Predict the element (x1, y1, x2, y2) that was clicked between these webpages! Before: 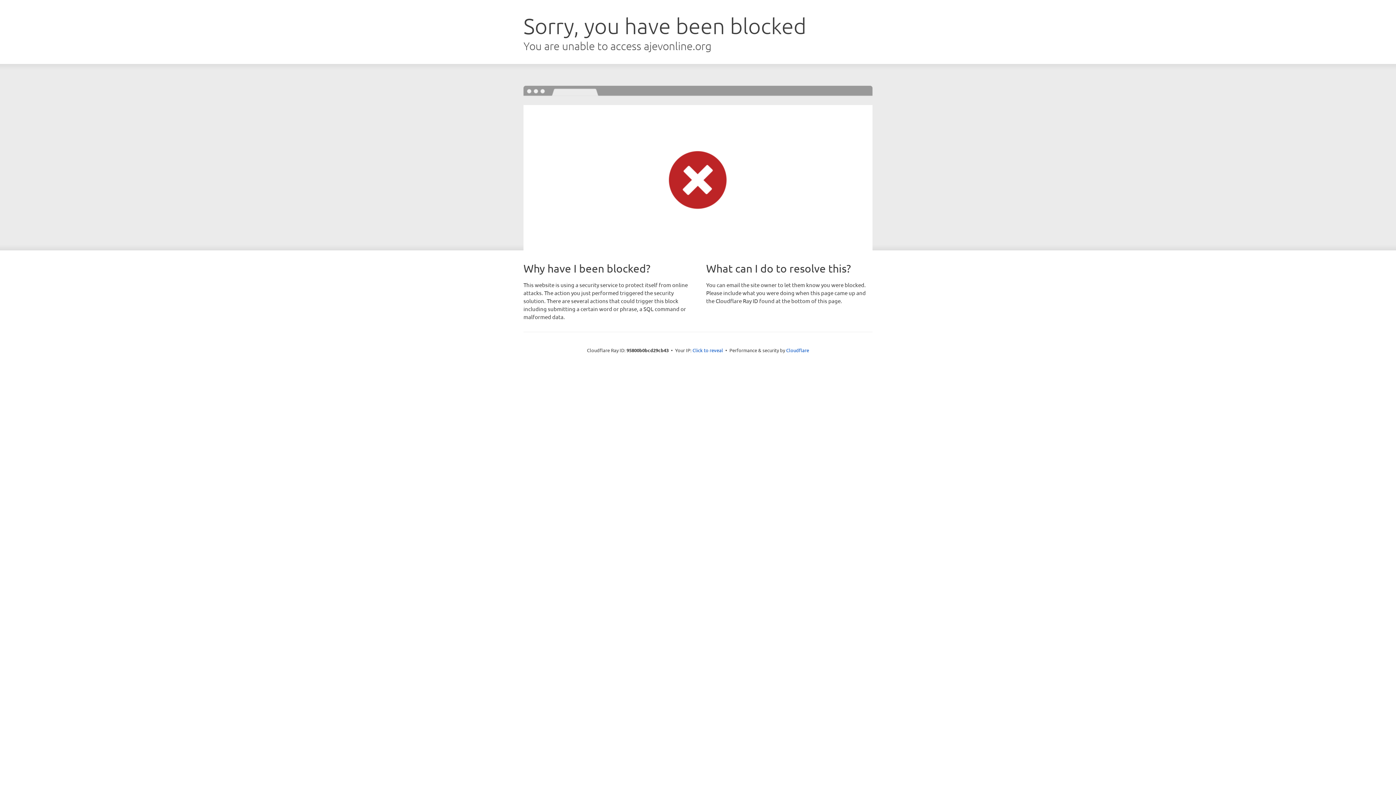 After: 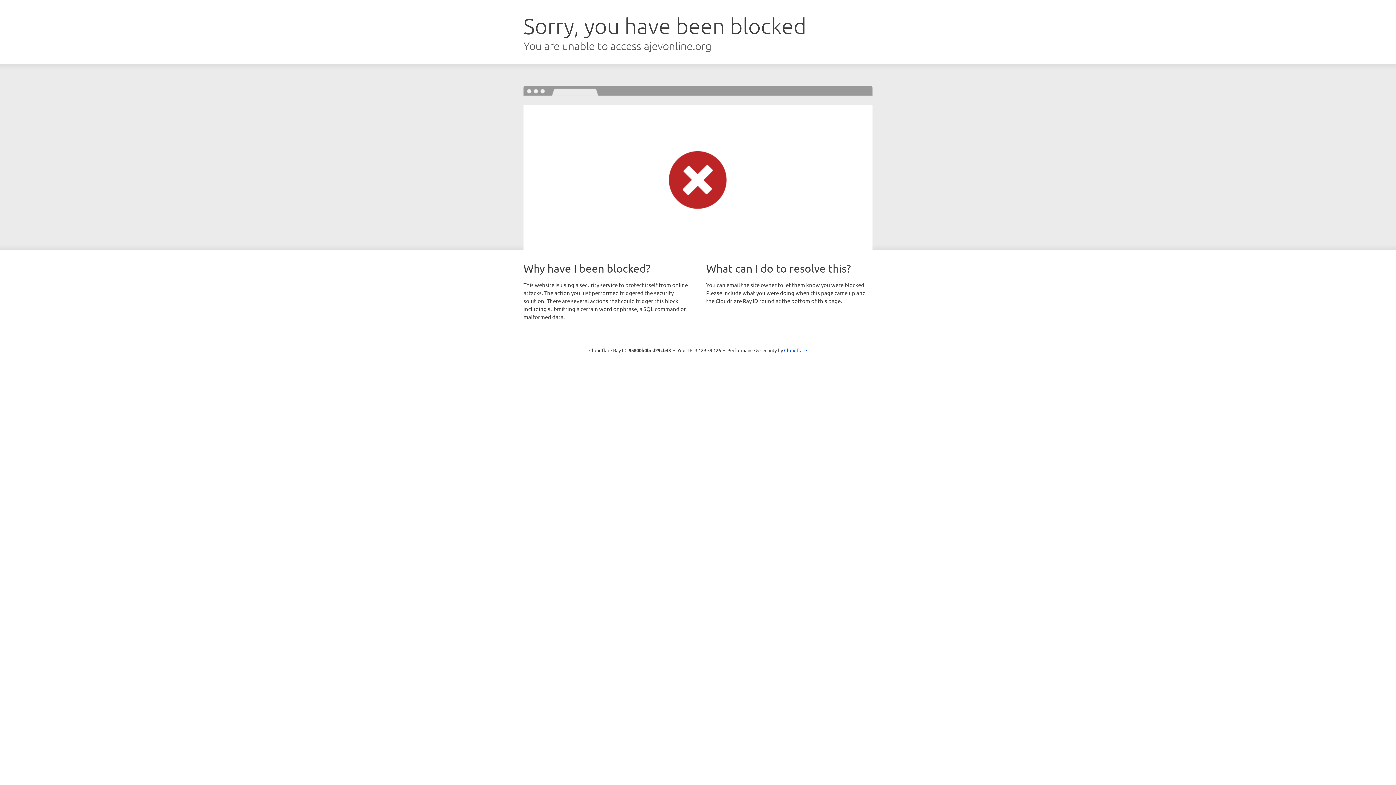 Action: bbox: (692, 346, 723, 353) label: Click to reveal